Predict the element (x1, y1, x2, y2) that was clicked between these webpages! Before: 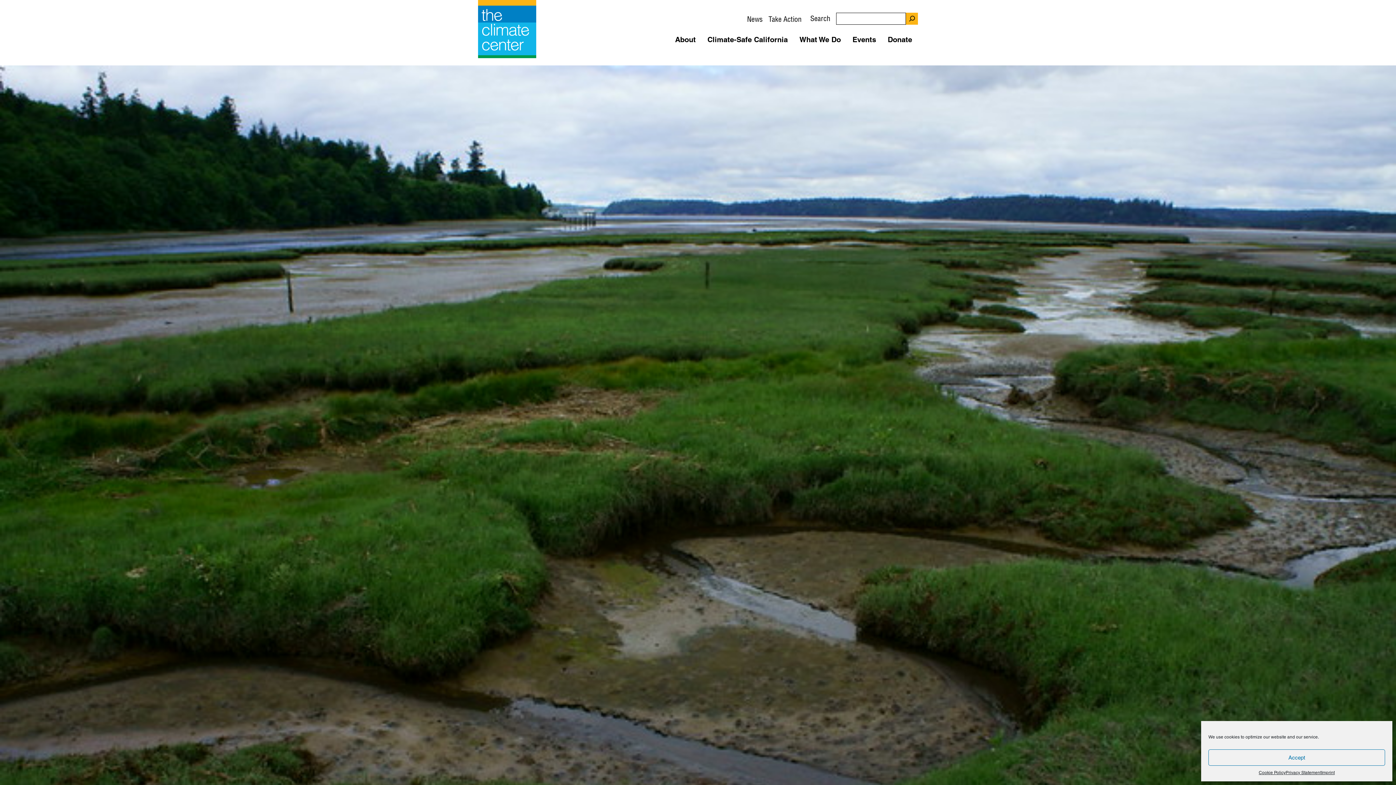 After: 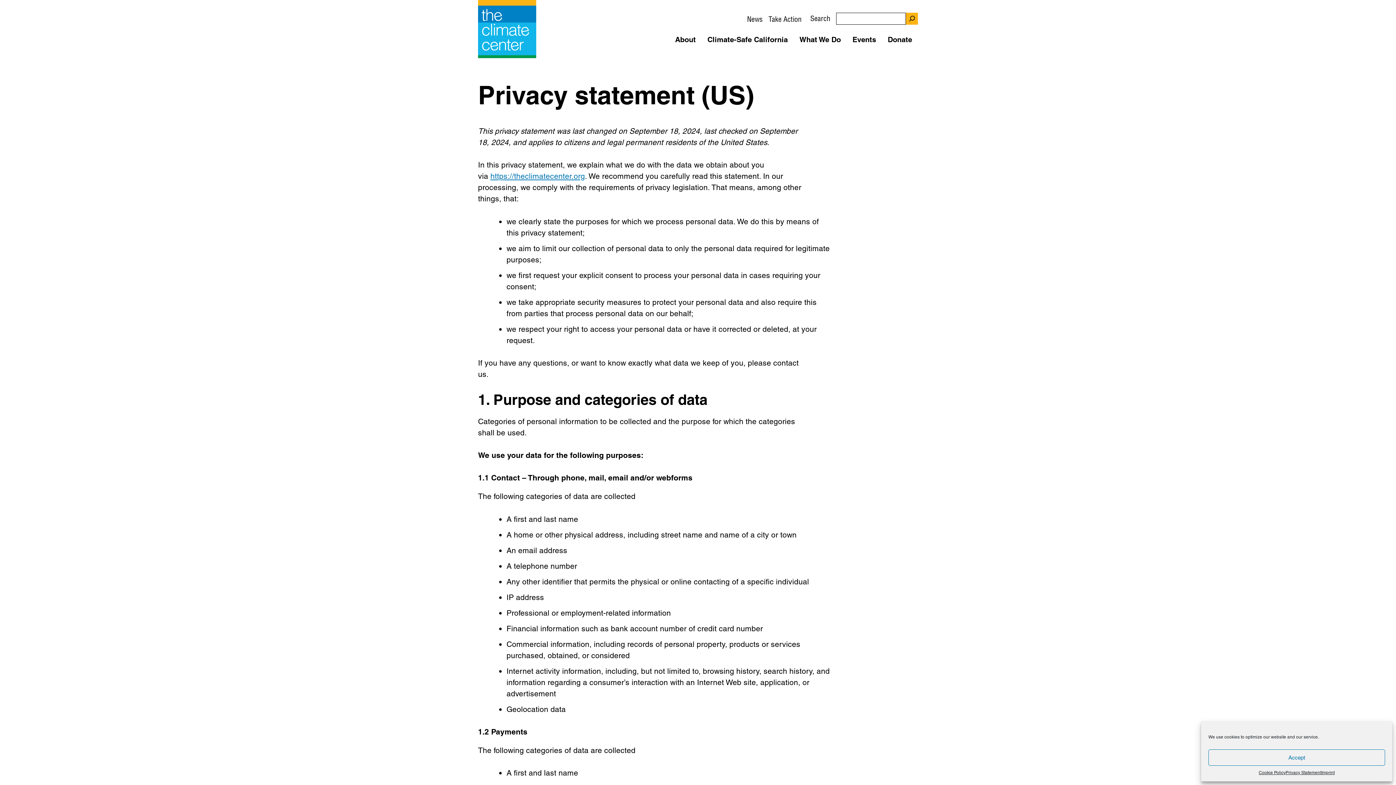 Action: label: Privacy Statement bbox: (1285, 769, 1321, 776)